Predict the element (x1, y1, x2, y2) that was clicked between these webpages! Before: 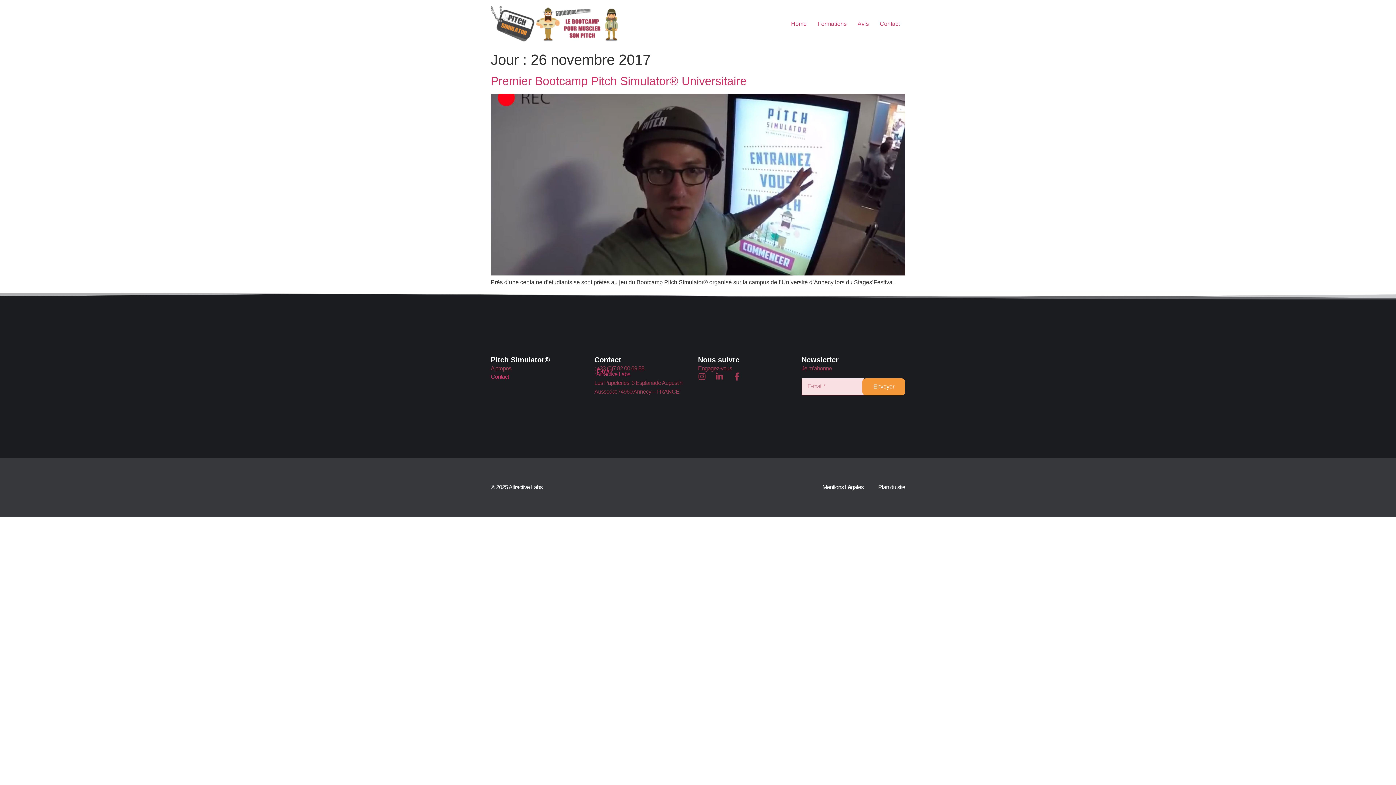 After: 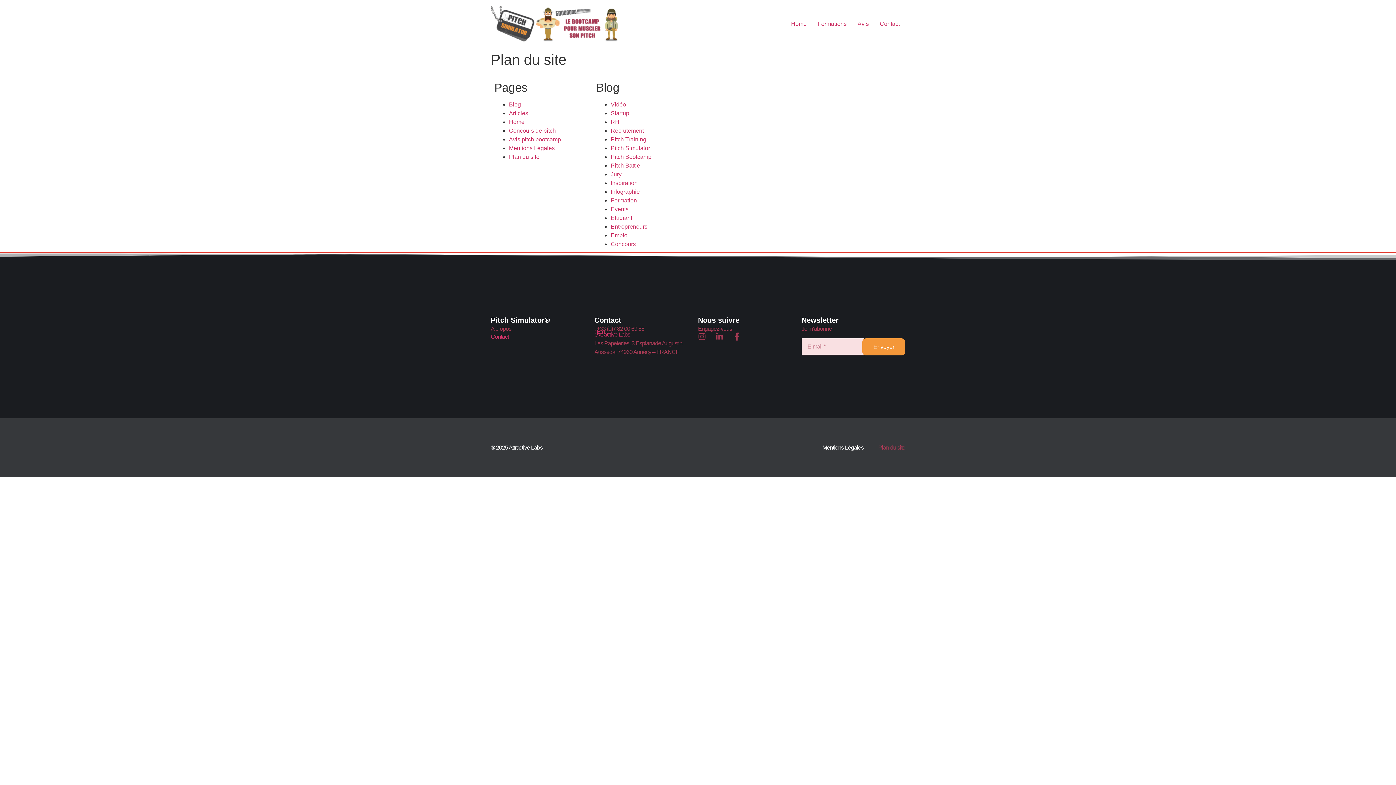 Action: bbox: (878, 483, 905, 492) label: Plan du site